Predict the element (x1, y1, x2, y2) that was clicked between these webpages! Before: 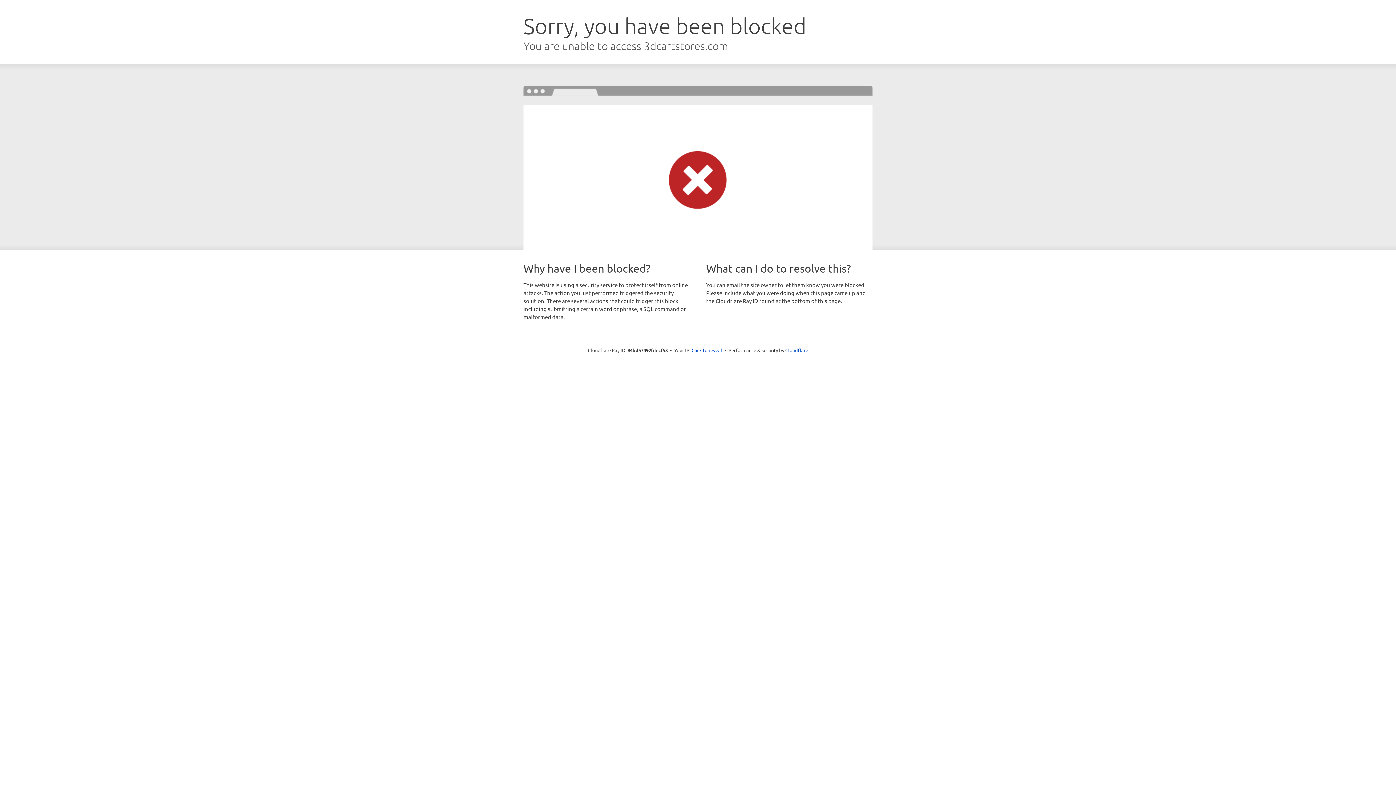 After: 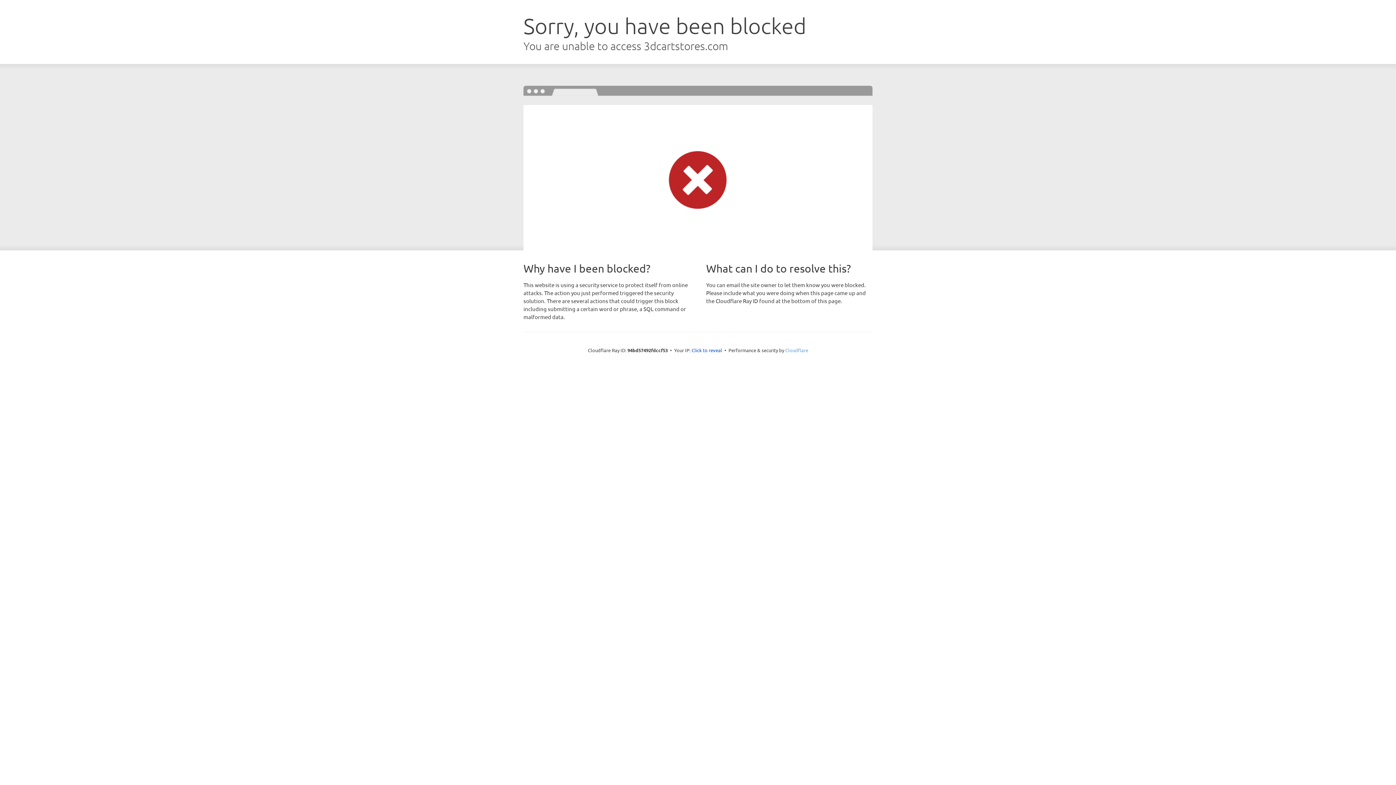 Action: bbox: (785, 347, 808, 353) label: Cloudflare